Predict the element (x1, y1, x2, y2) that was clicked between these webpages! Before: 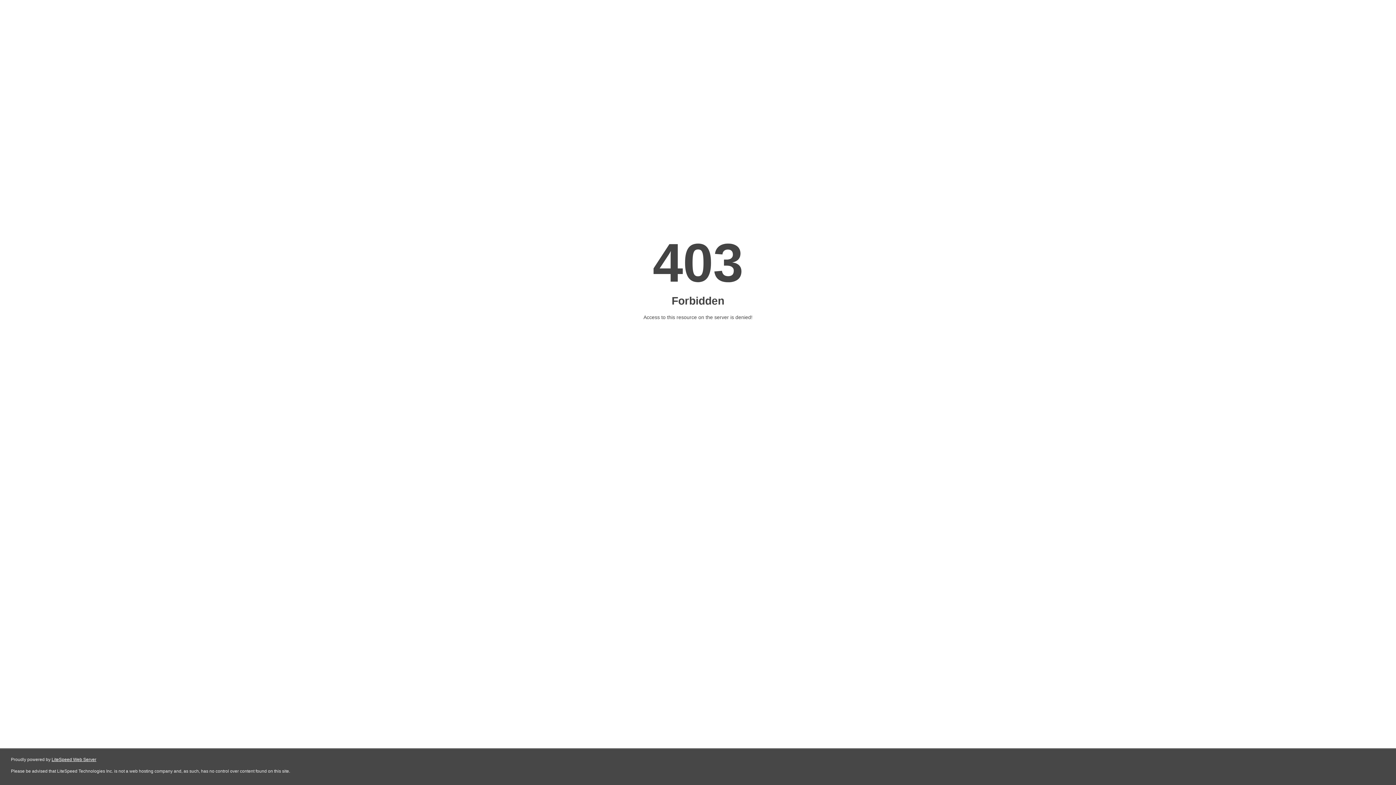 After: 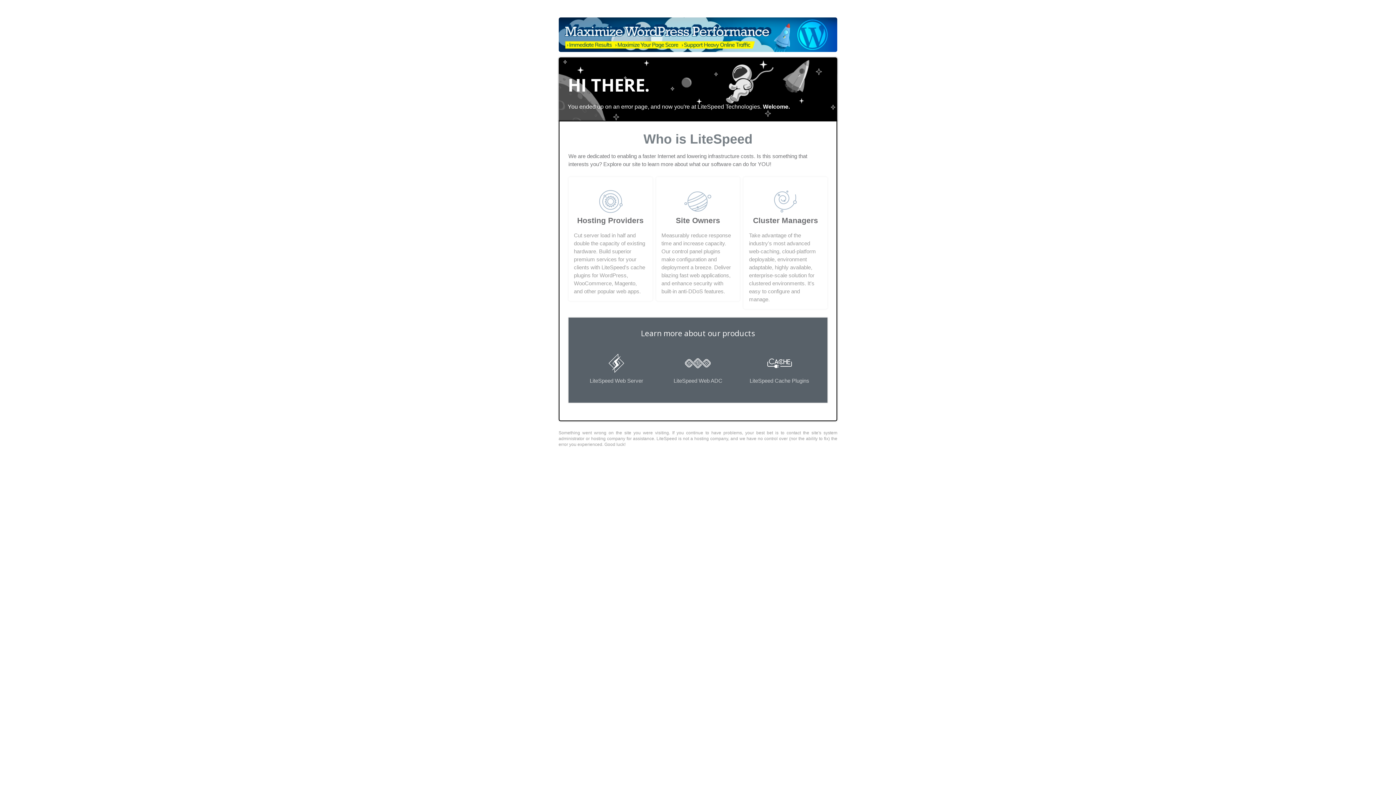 Action: label: LiteSpeed Web Server bbox: (51, 757, 96, 762)